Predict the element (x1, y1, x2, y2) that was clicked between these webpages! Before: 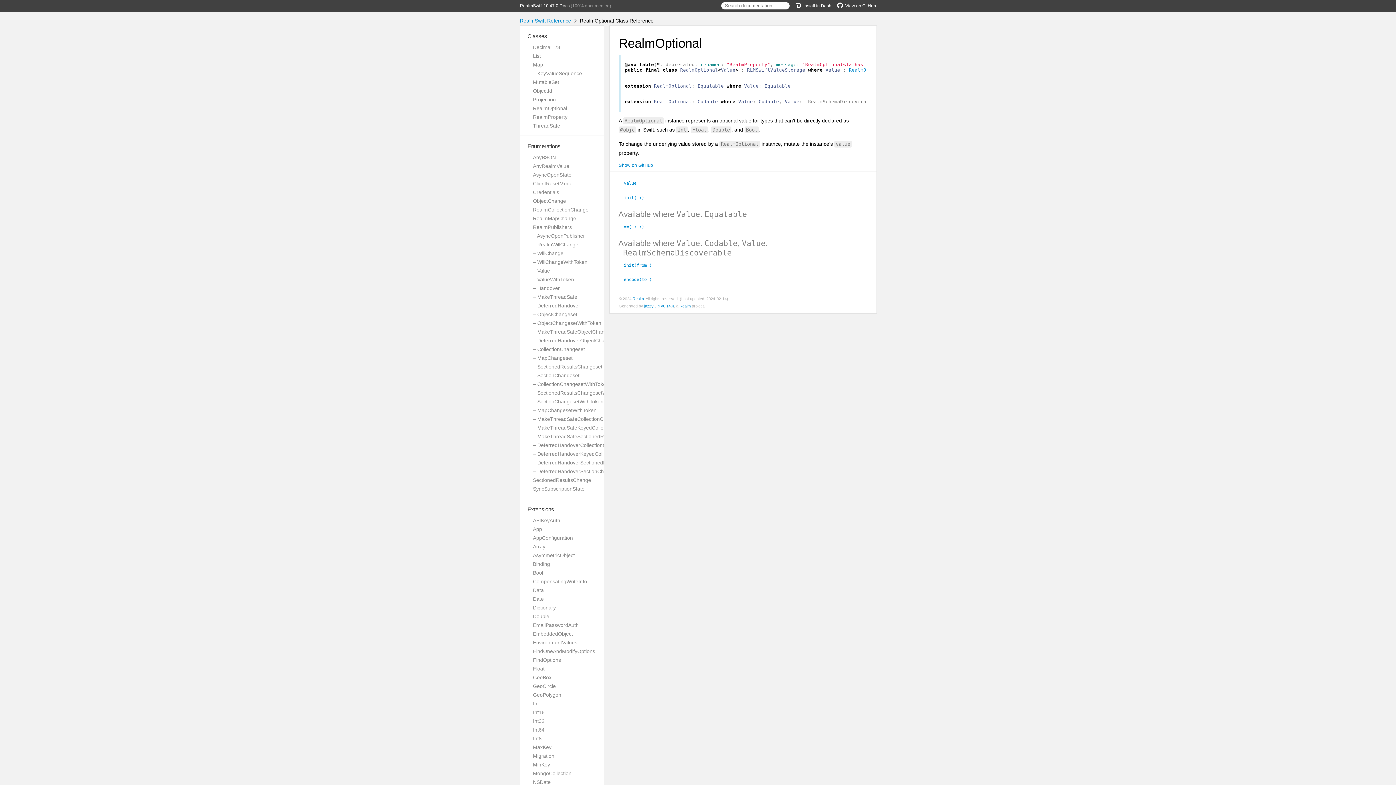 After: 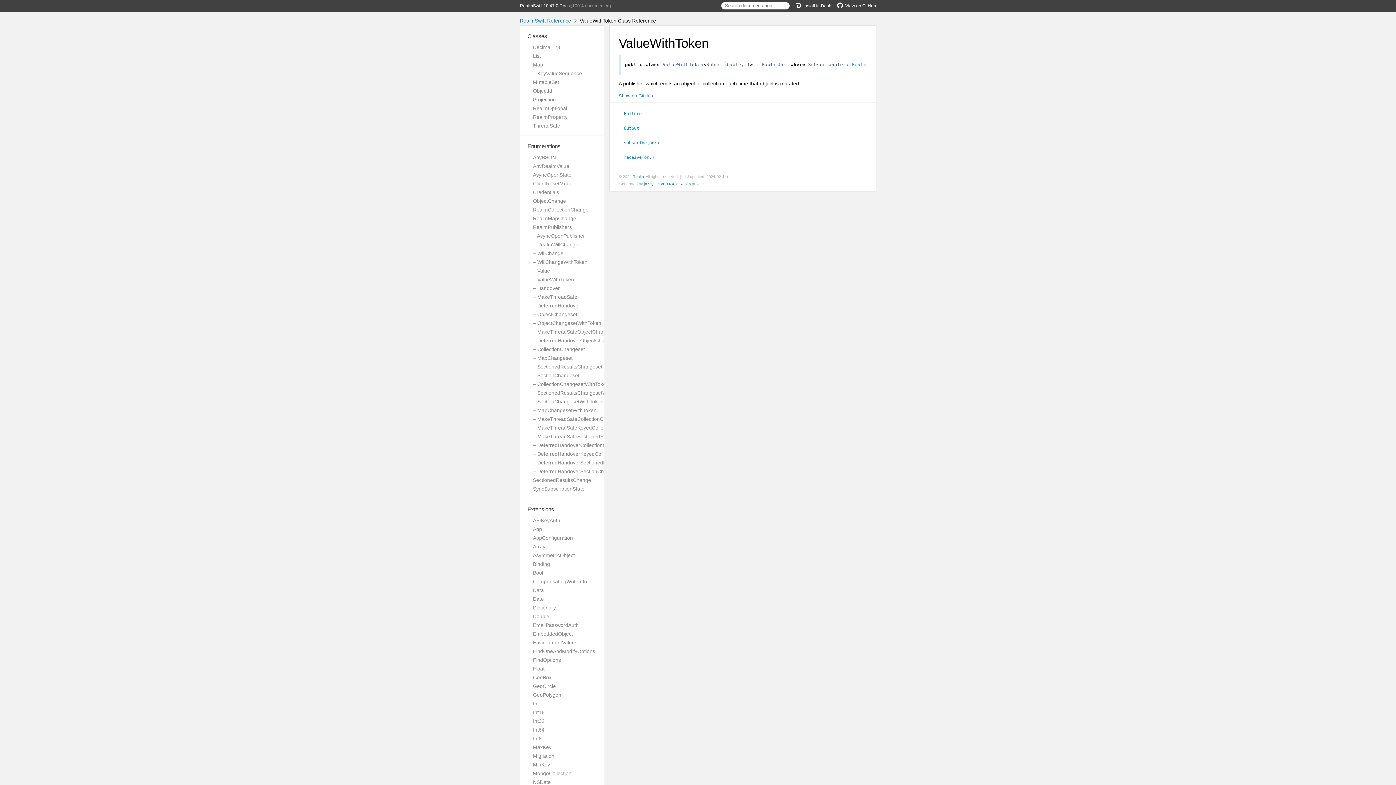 Action: bbox: (533, 276, 574, 282) label: – ValueWithToken